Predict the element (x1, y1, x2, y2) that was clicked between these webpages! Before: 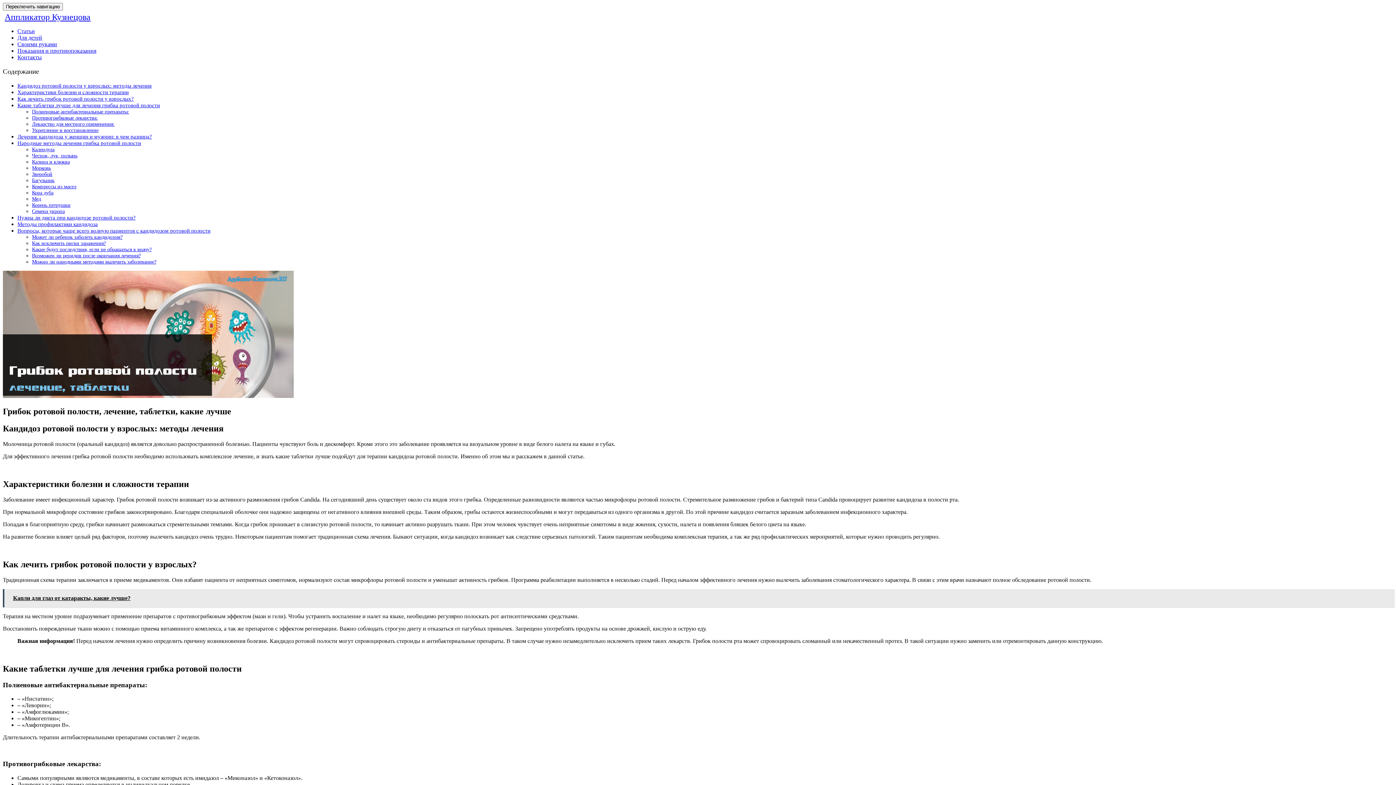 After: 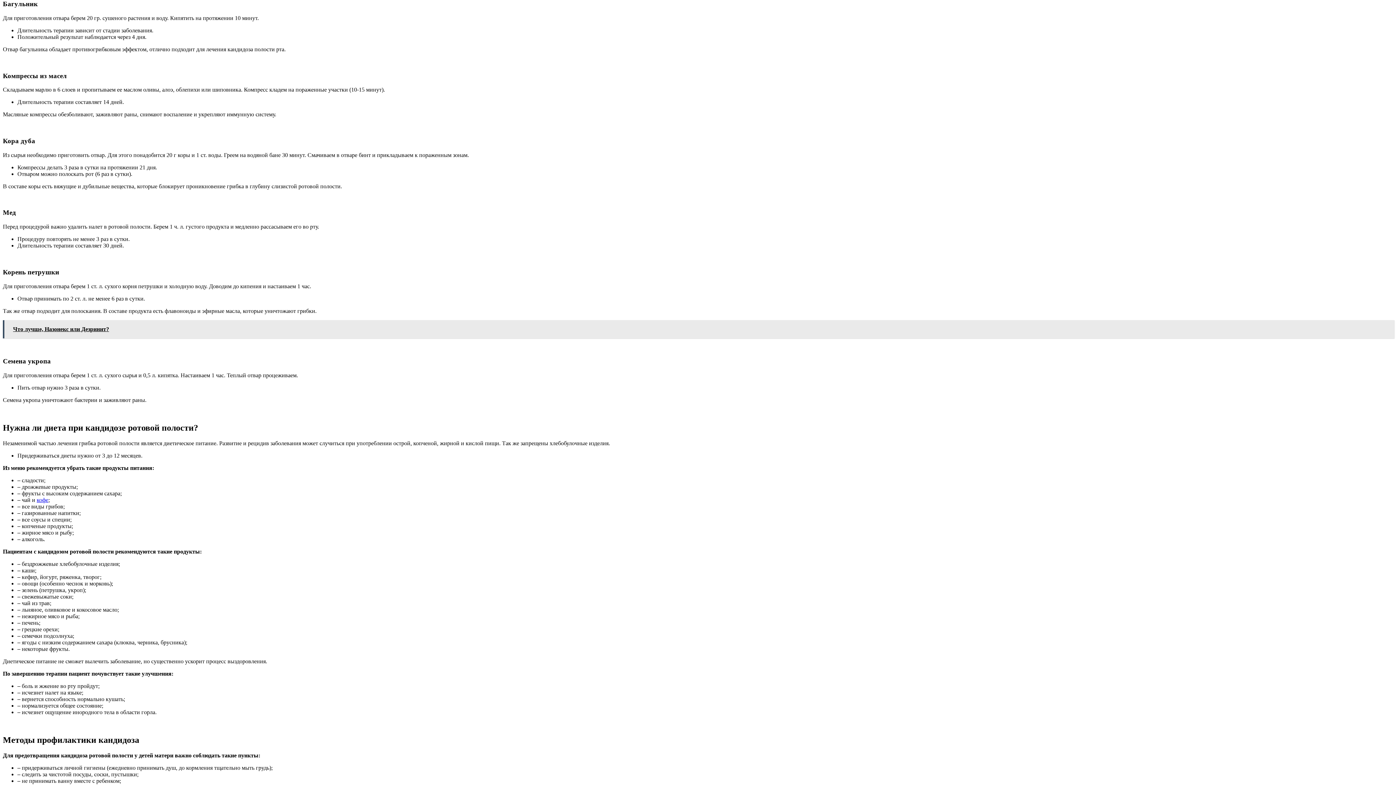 Action: bbox: (32, 177, 54, 183) label: Багульник